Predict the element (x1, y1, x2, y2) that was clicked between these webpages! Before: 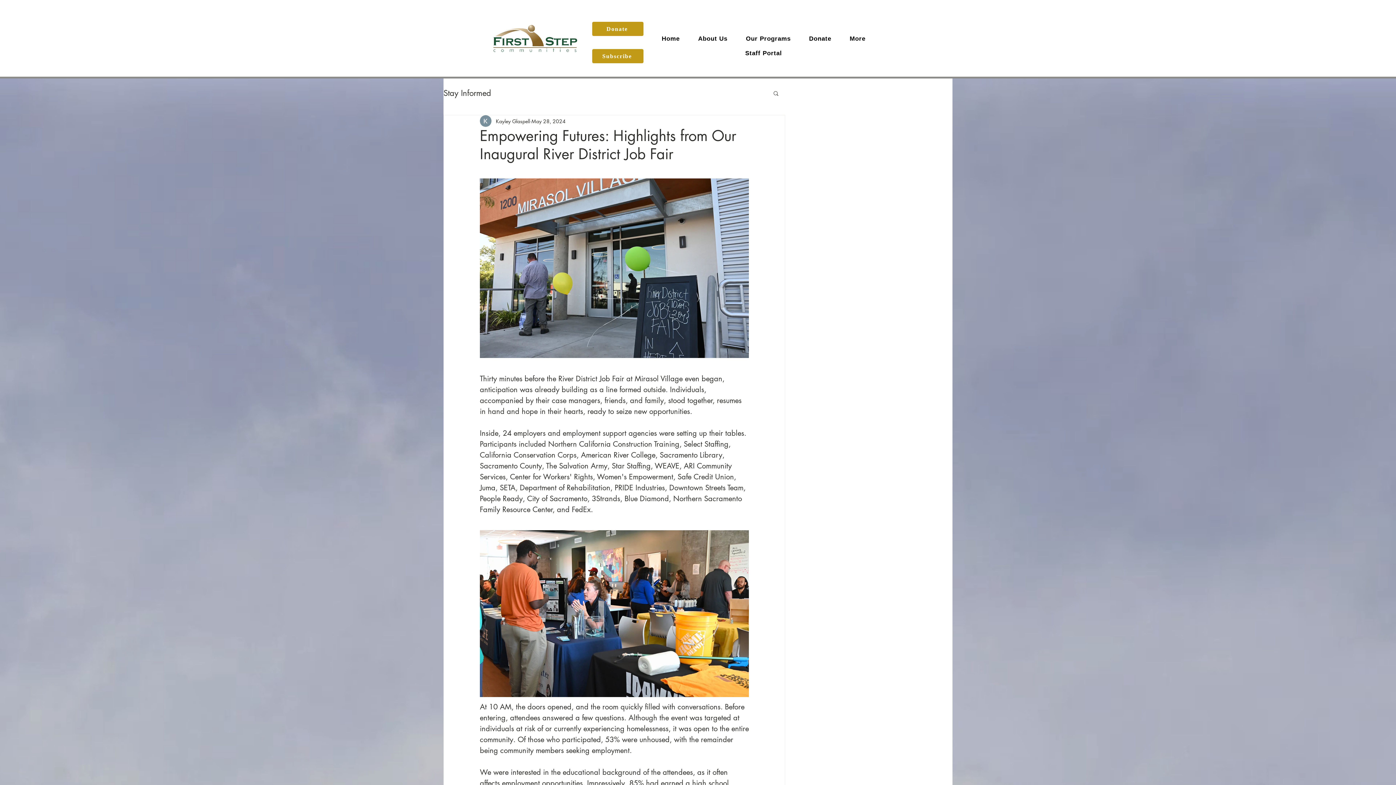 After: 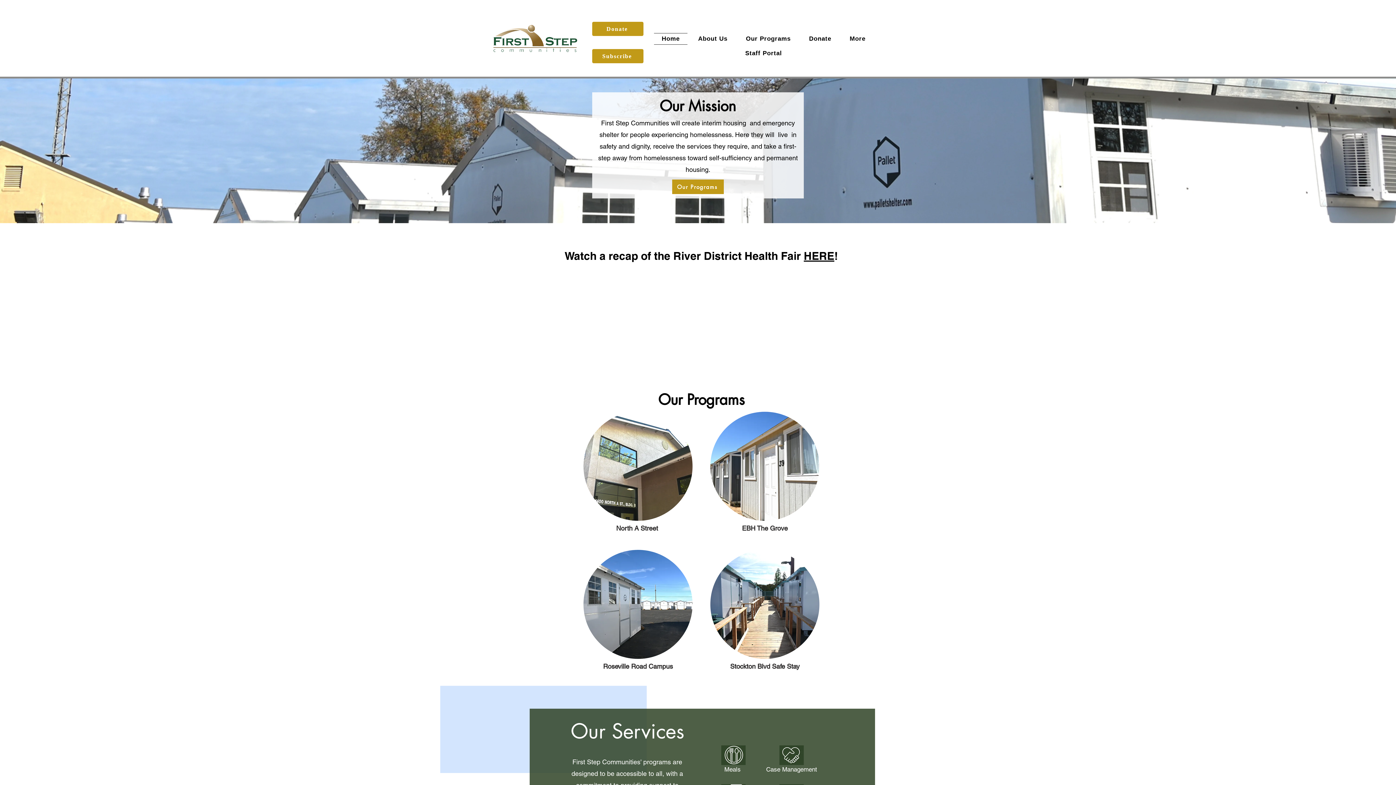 Action: bbox: (654, 33, 687, 44) label: Home